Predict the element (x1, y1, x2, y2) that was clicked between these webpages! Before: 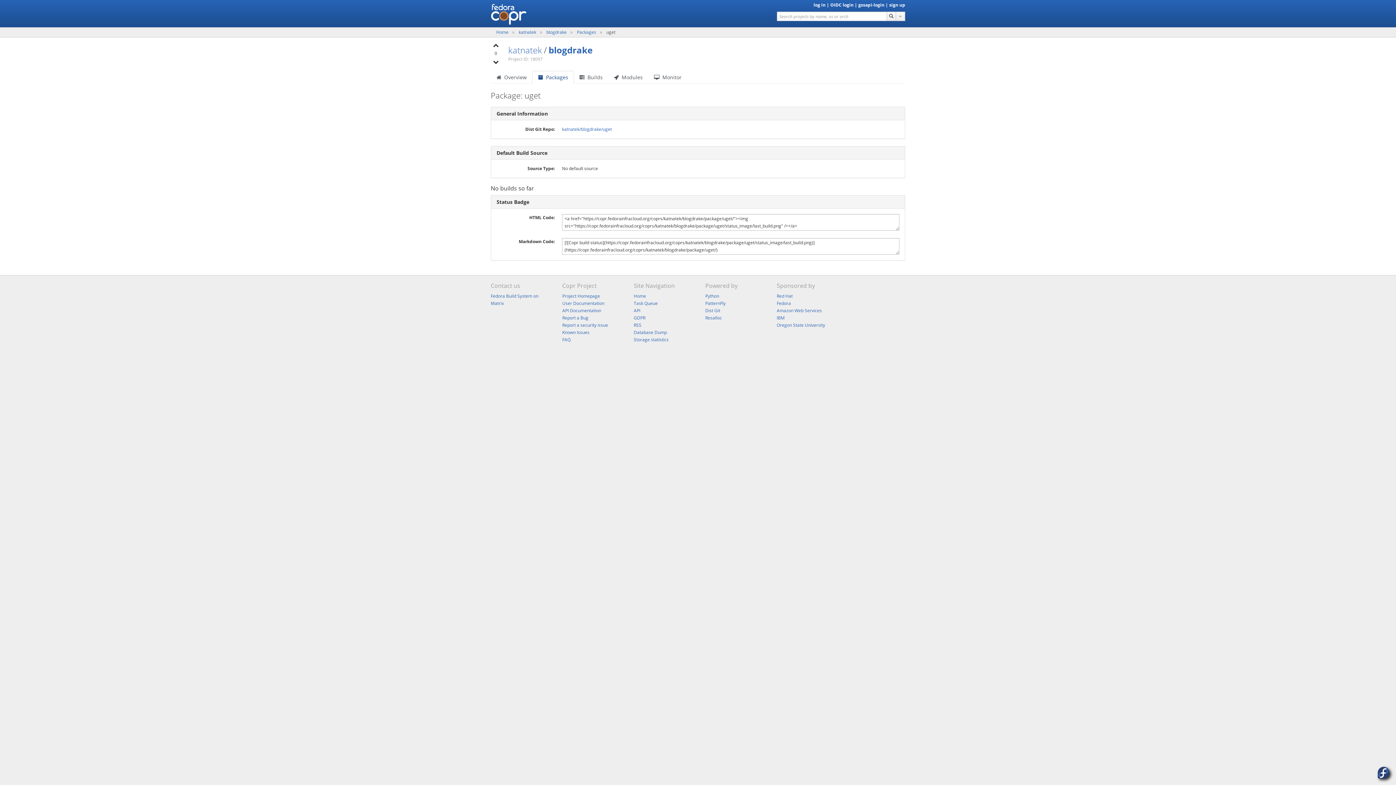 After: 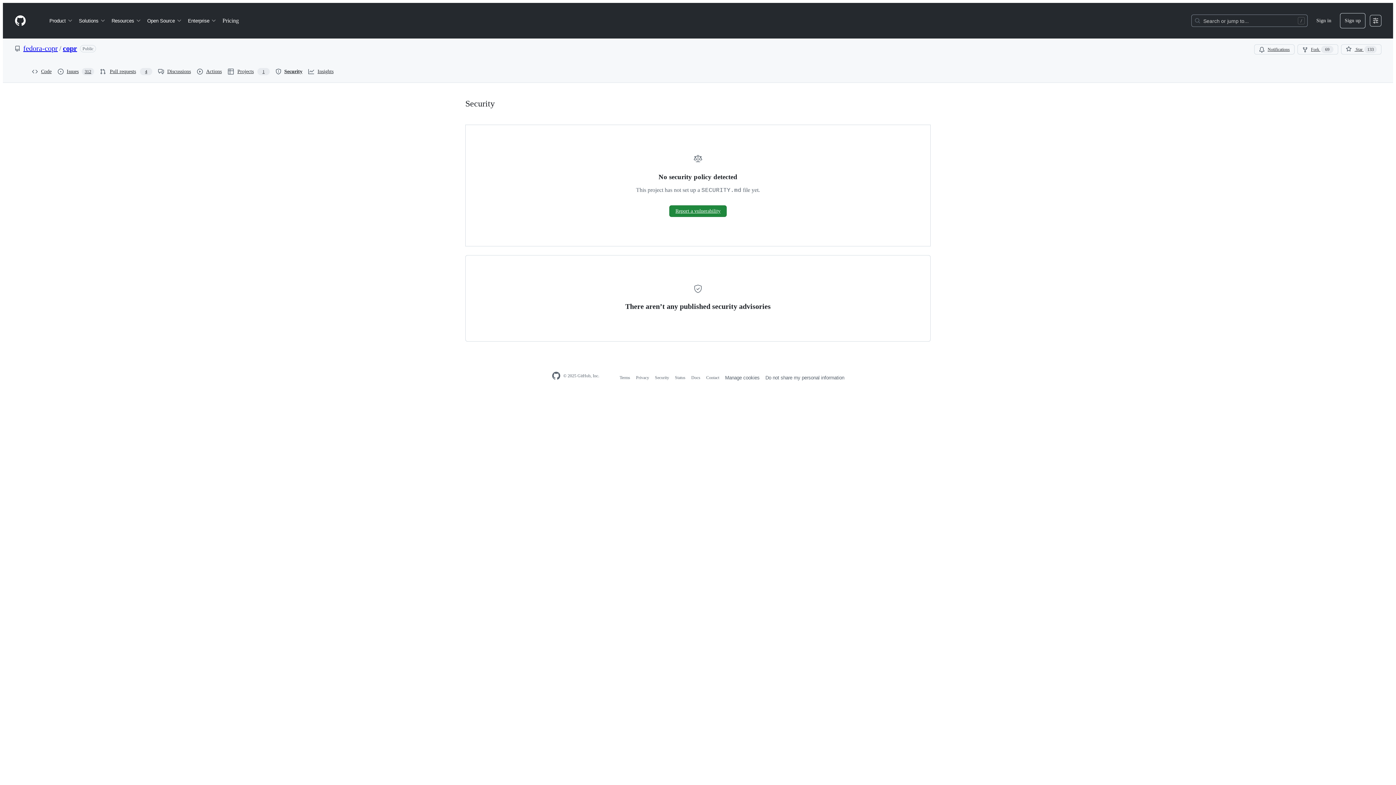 Action: bbox: (562, 322, 608, 328) label: Report a security issue